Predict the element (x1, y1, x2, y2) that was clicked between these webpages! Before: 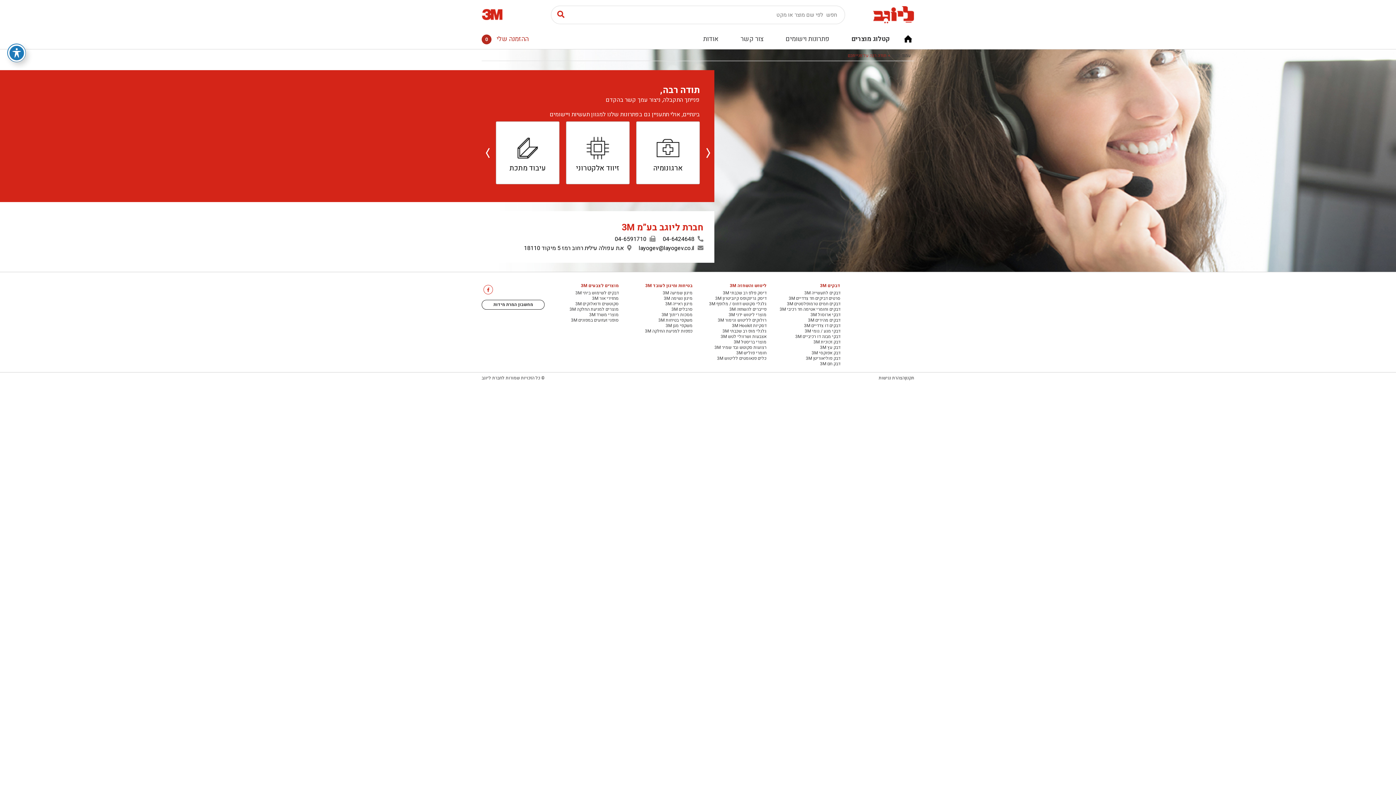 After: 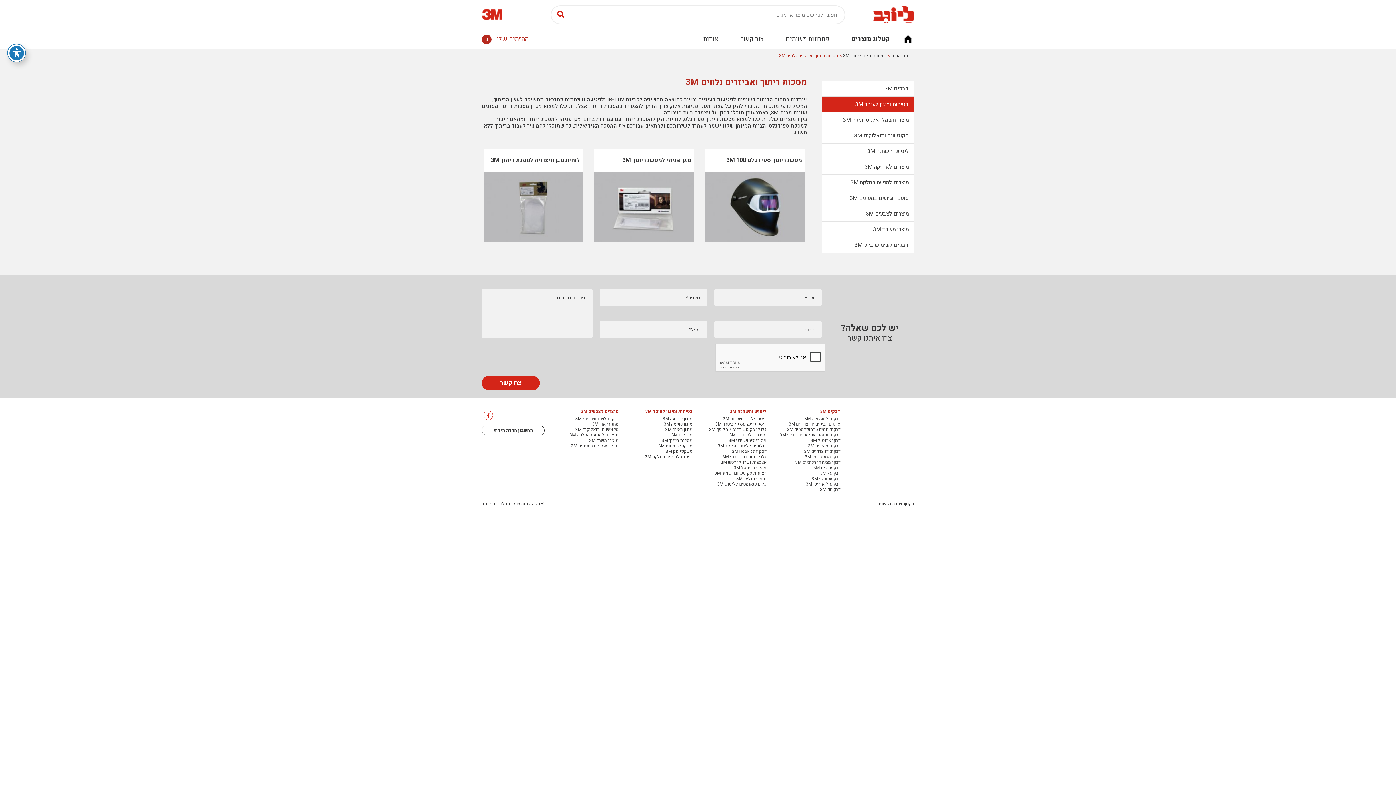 Action: bbox: (661, 312, 692, 317) label: מסכות ריתוך 3M